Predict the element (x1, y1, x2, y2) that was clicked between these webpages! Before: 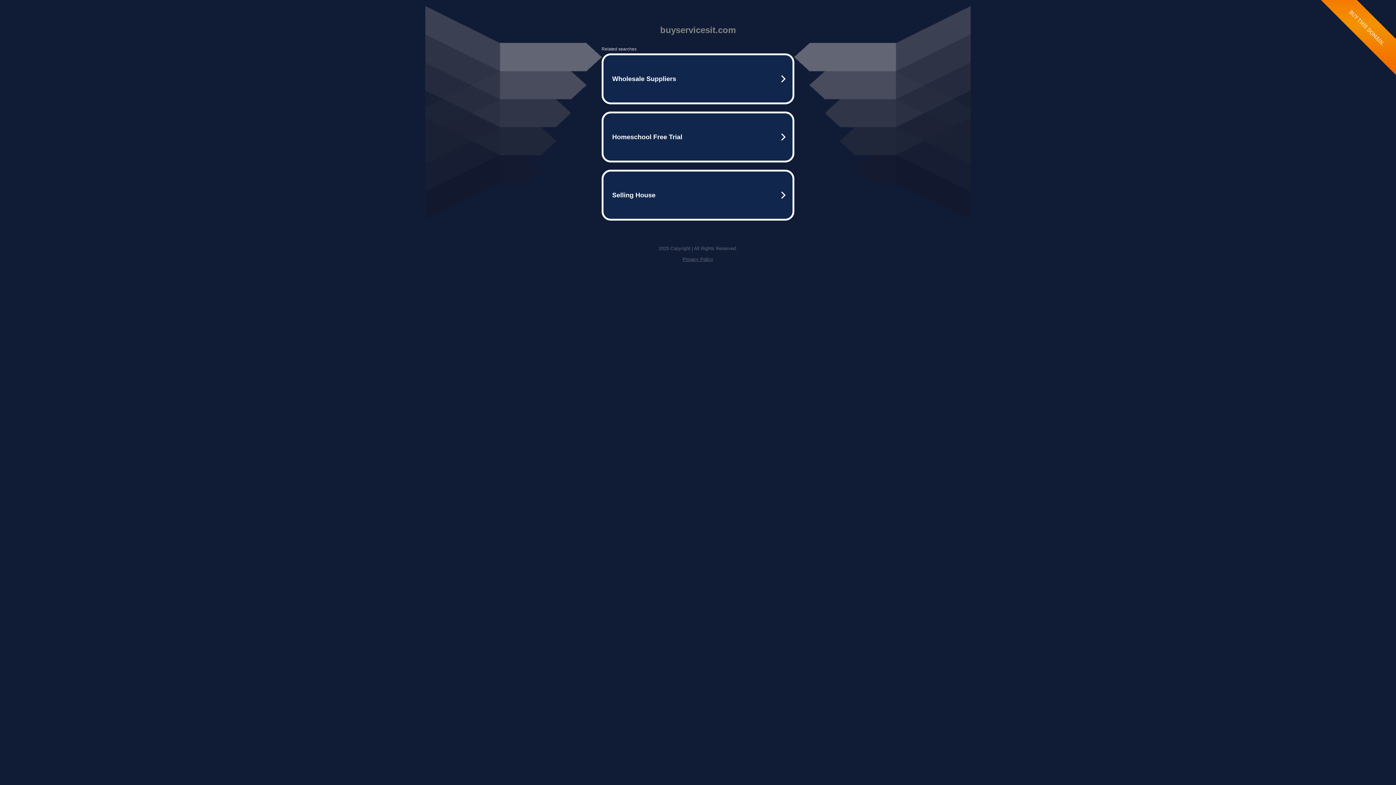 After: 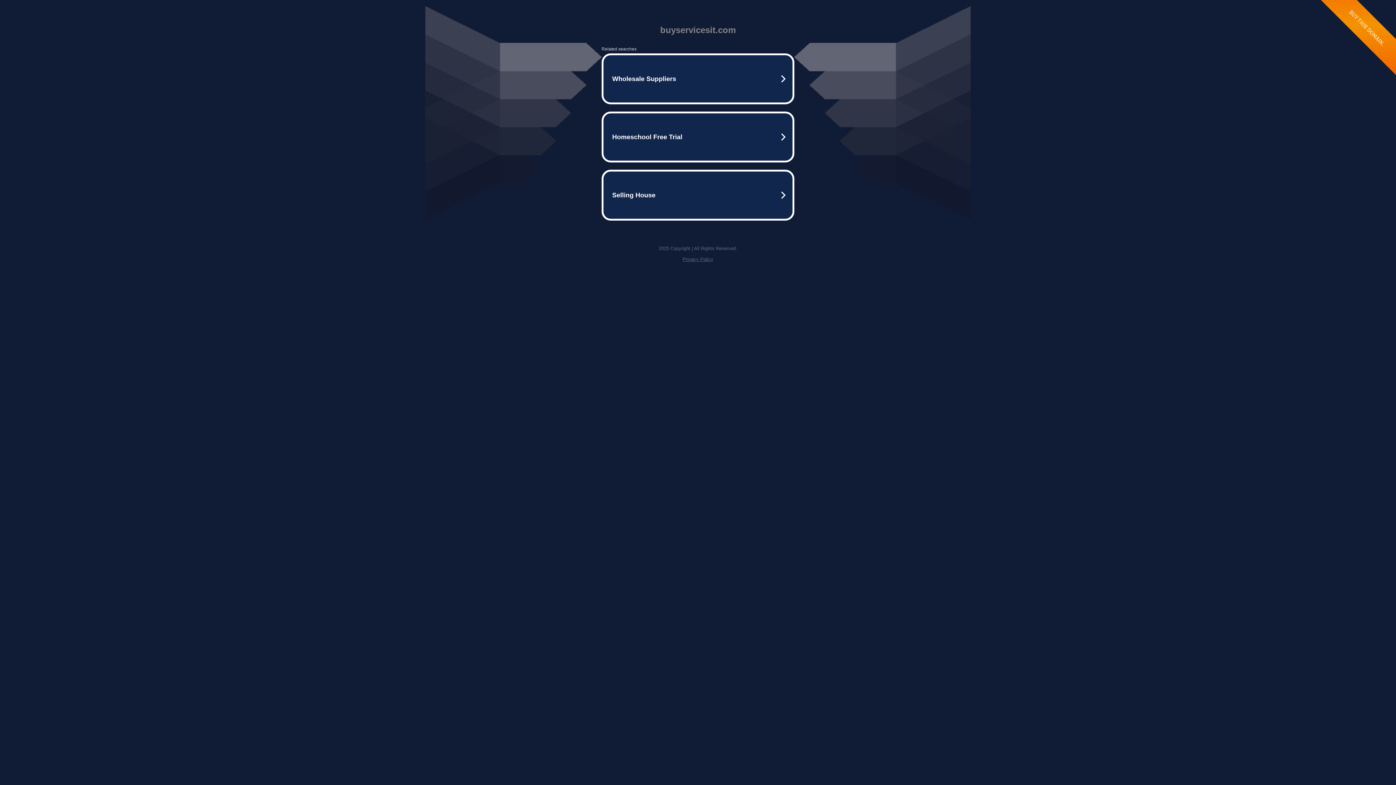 Action: bbox: (682, 256, 713, 262) label: Privacy Policy